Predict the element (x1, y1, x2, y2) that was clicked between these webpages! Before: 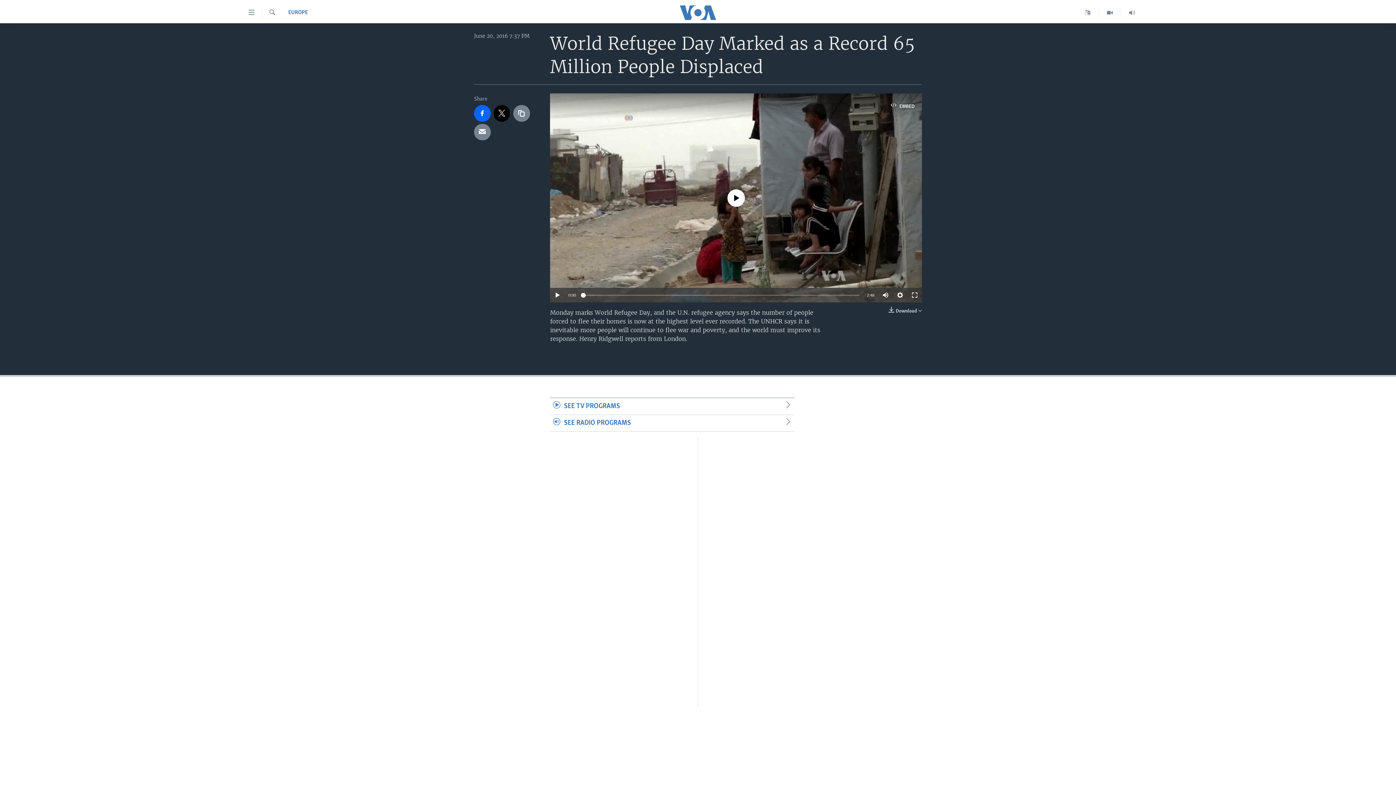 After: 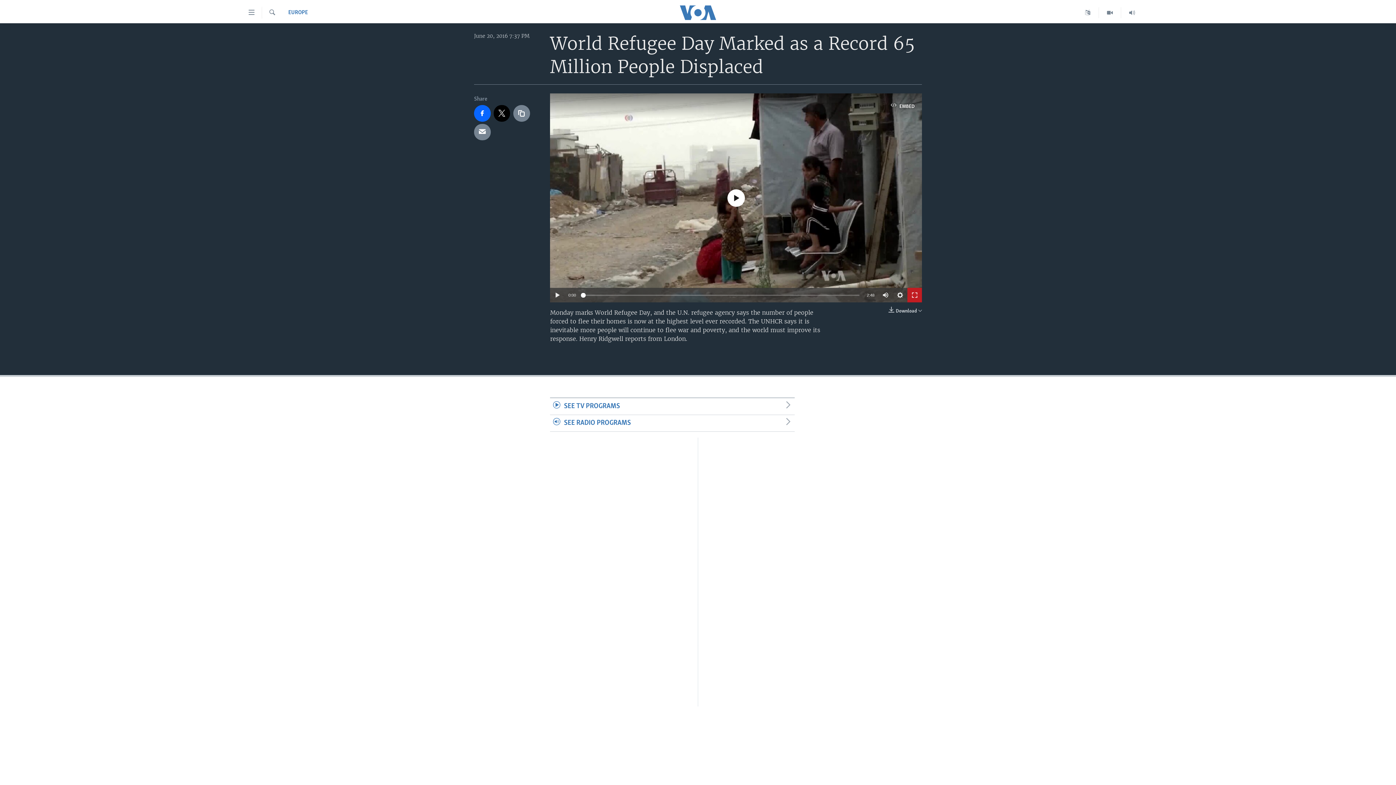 Action: bbox: (907, 288, 922, 302)